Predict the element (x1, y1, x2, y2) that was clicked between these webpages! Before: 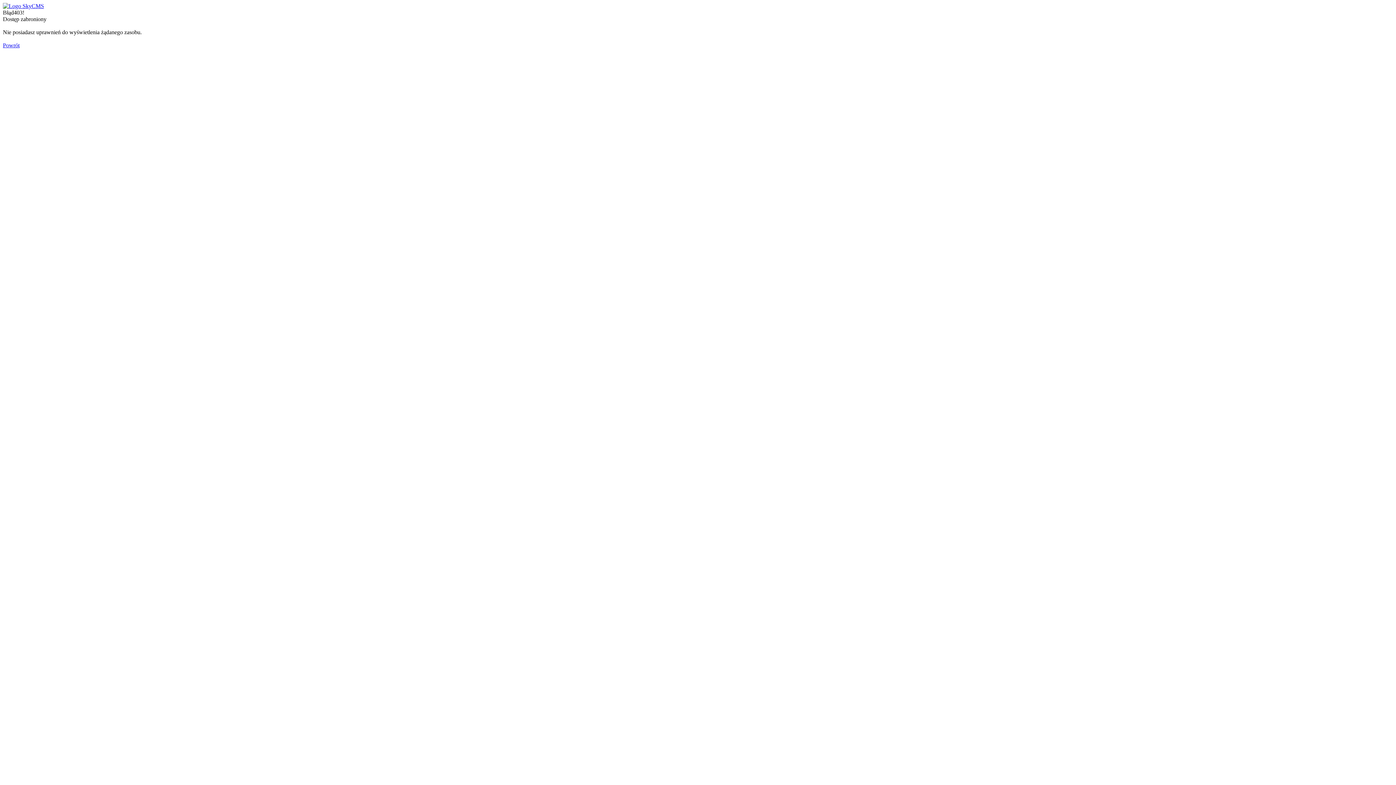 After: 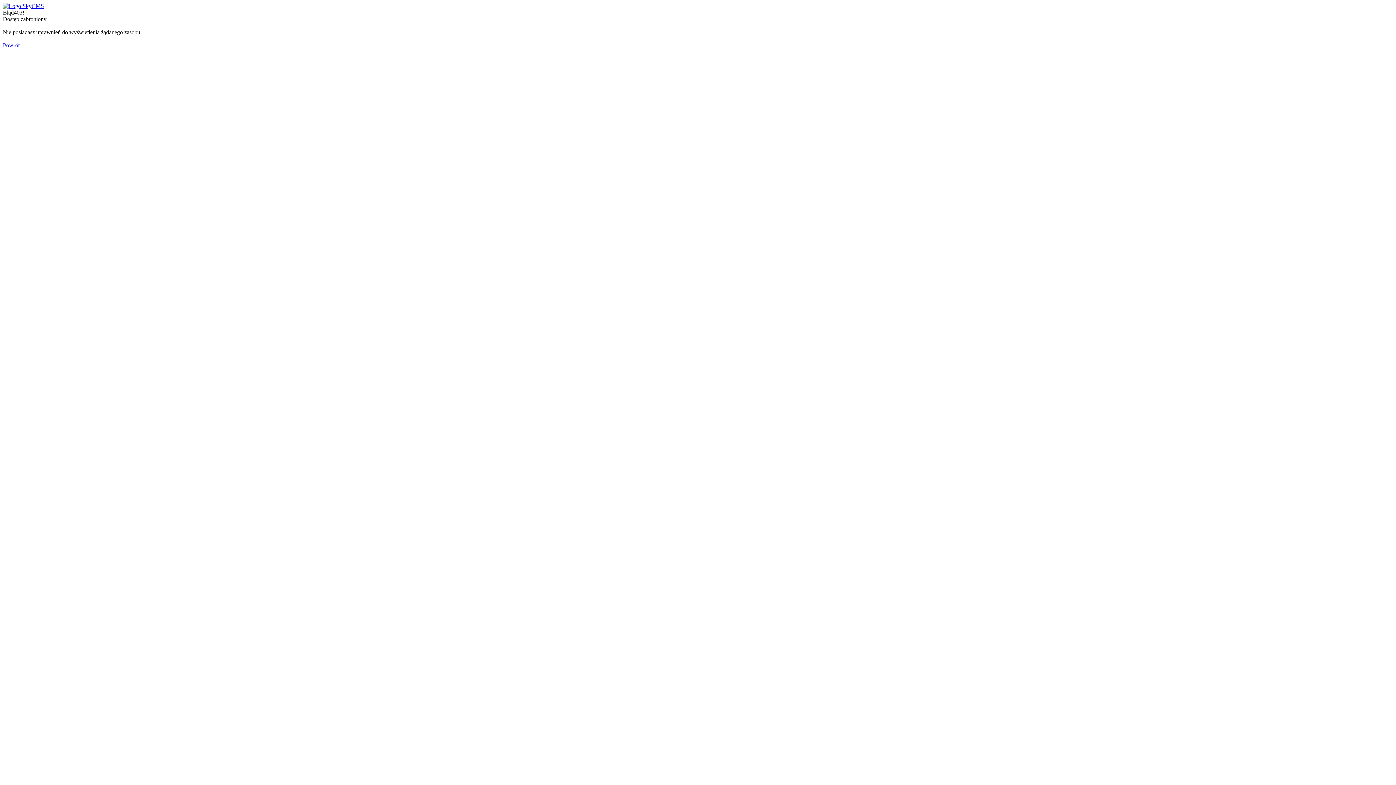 Action: bbox: (2, 2, 44, 9)